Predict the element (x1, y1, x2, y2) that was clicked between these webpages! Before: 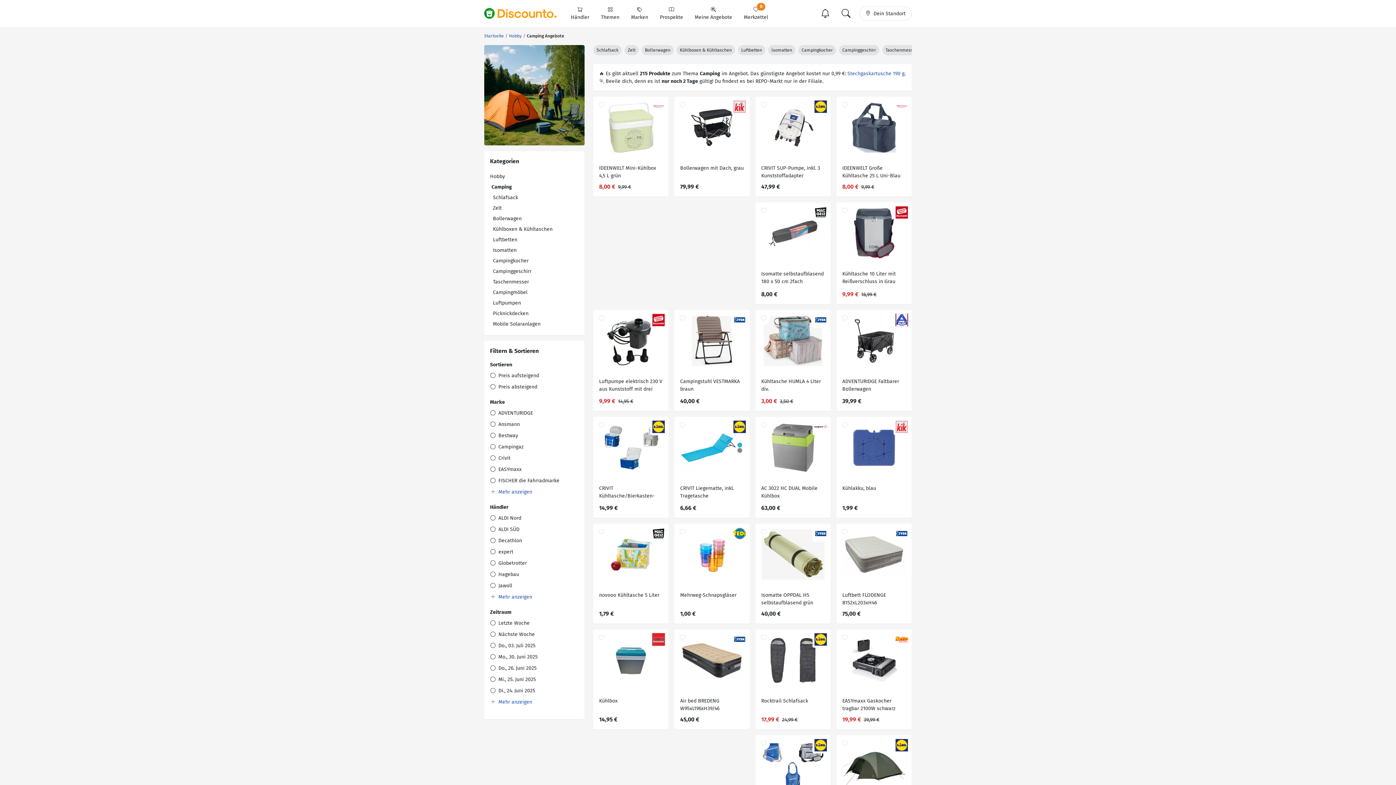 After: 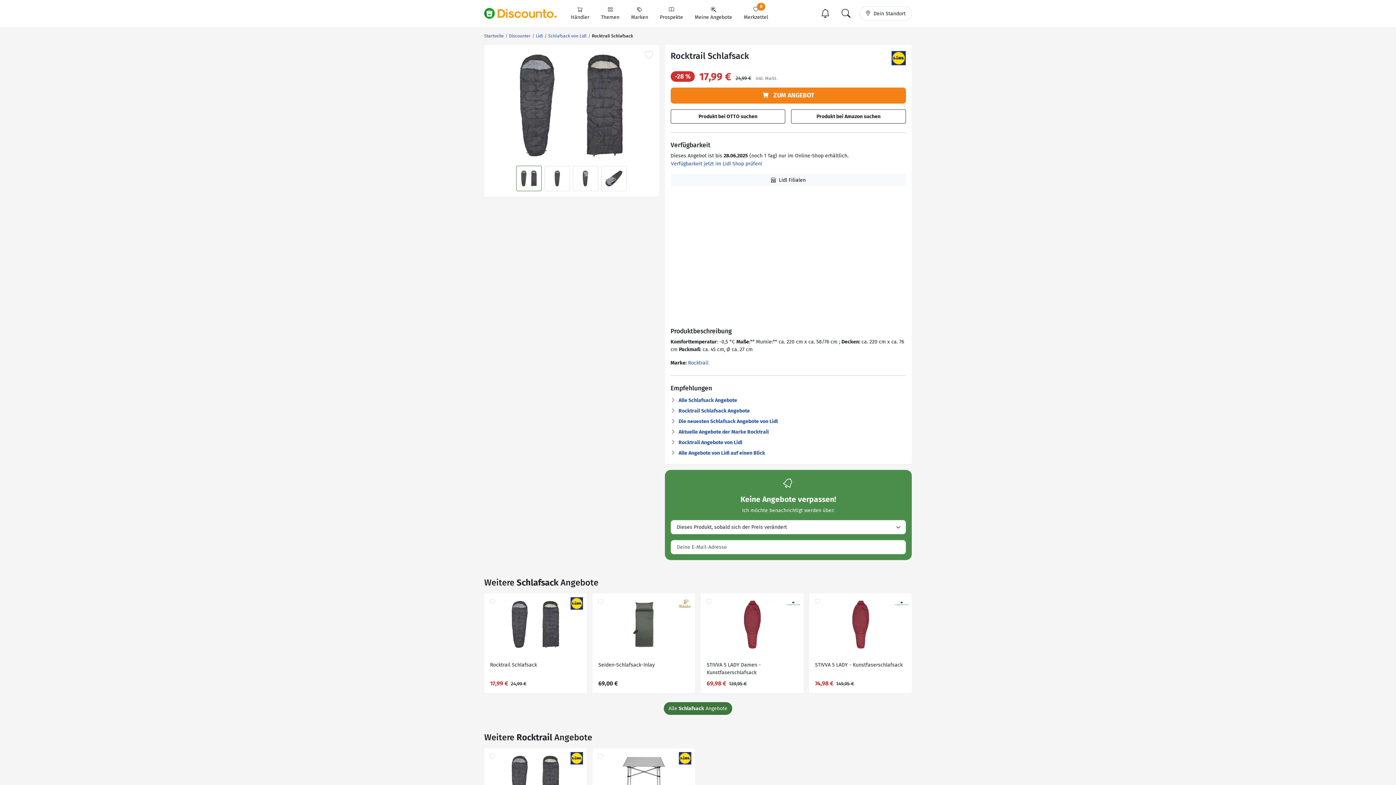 Action: bbox: (761, 697, 825, 705) label: Rocktrail Schlafsack